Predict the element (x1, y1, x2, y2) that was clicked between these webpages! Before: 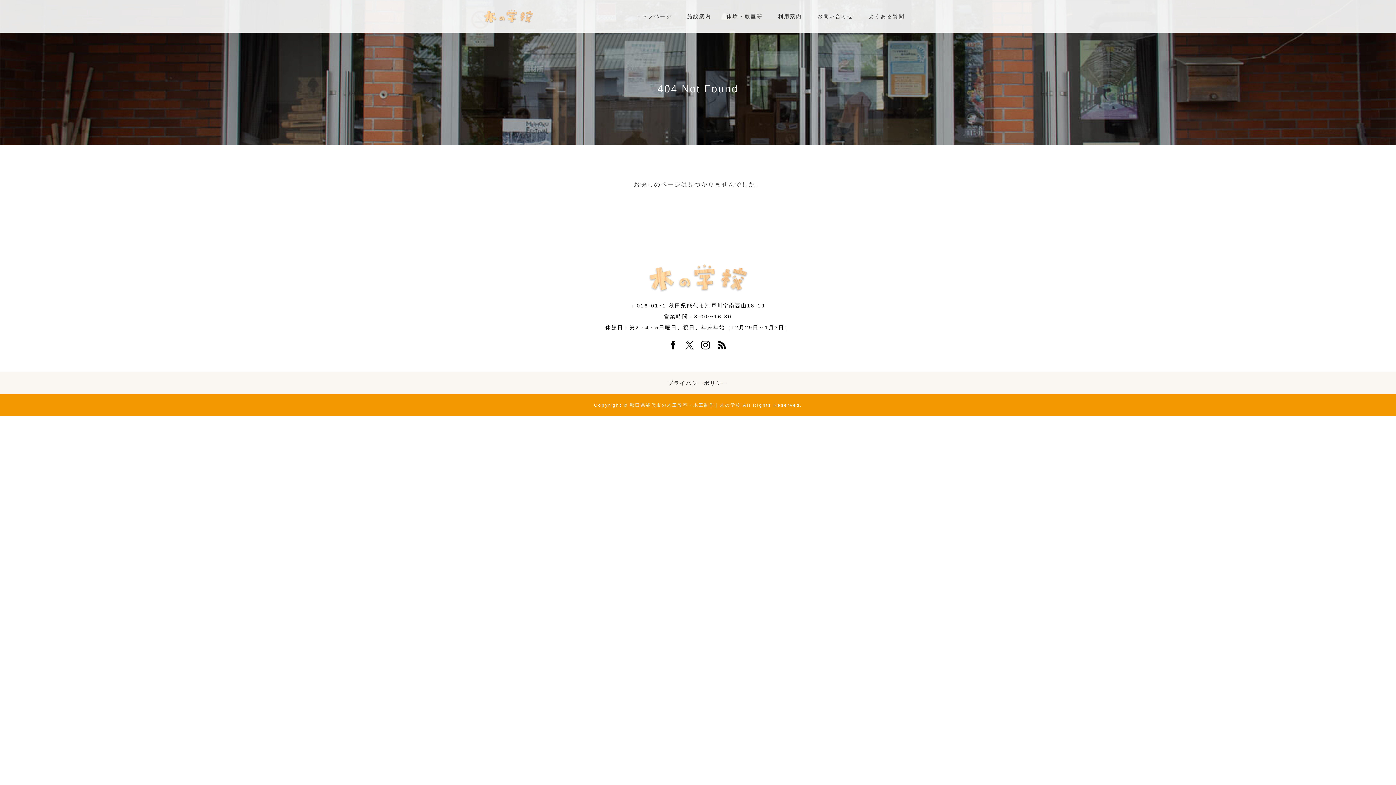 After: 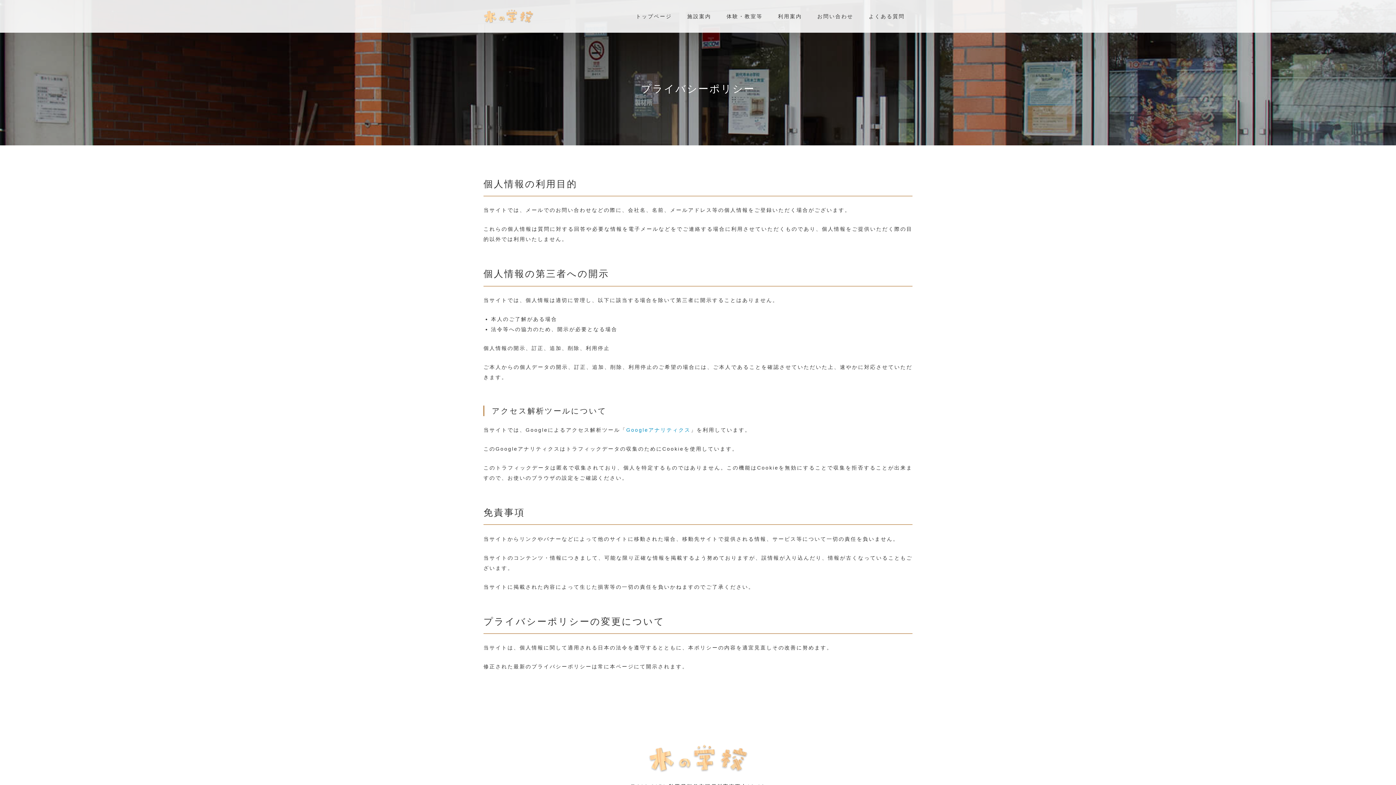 Action: bbox: (668, 380, 728, 386) label: プライバシーポリシー